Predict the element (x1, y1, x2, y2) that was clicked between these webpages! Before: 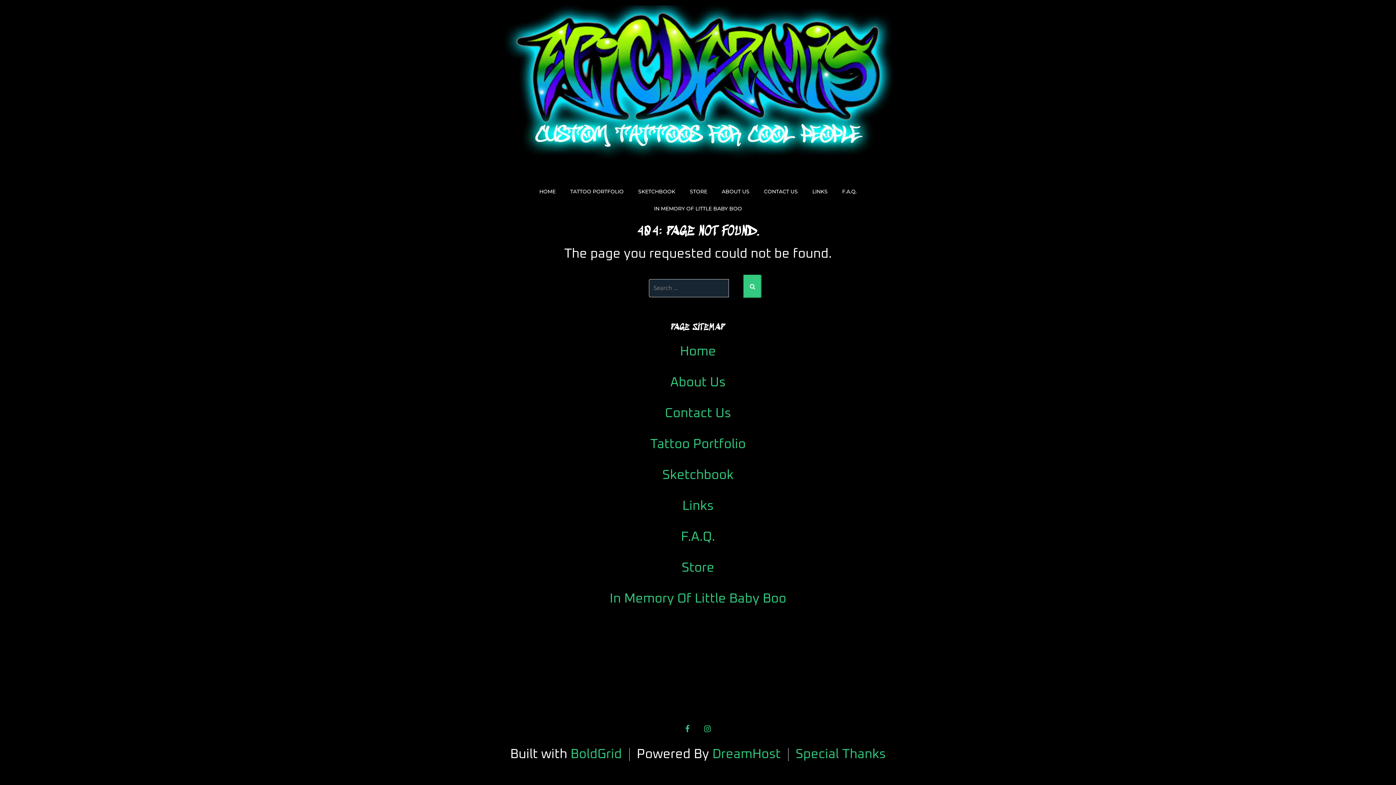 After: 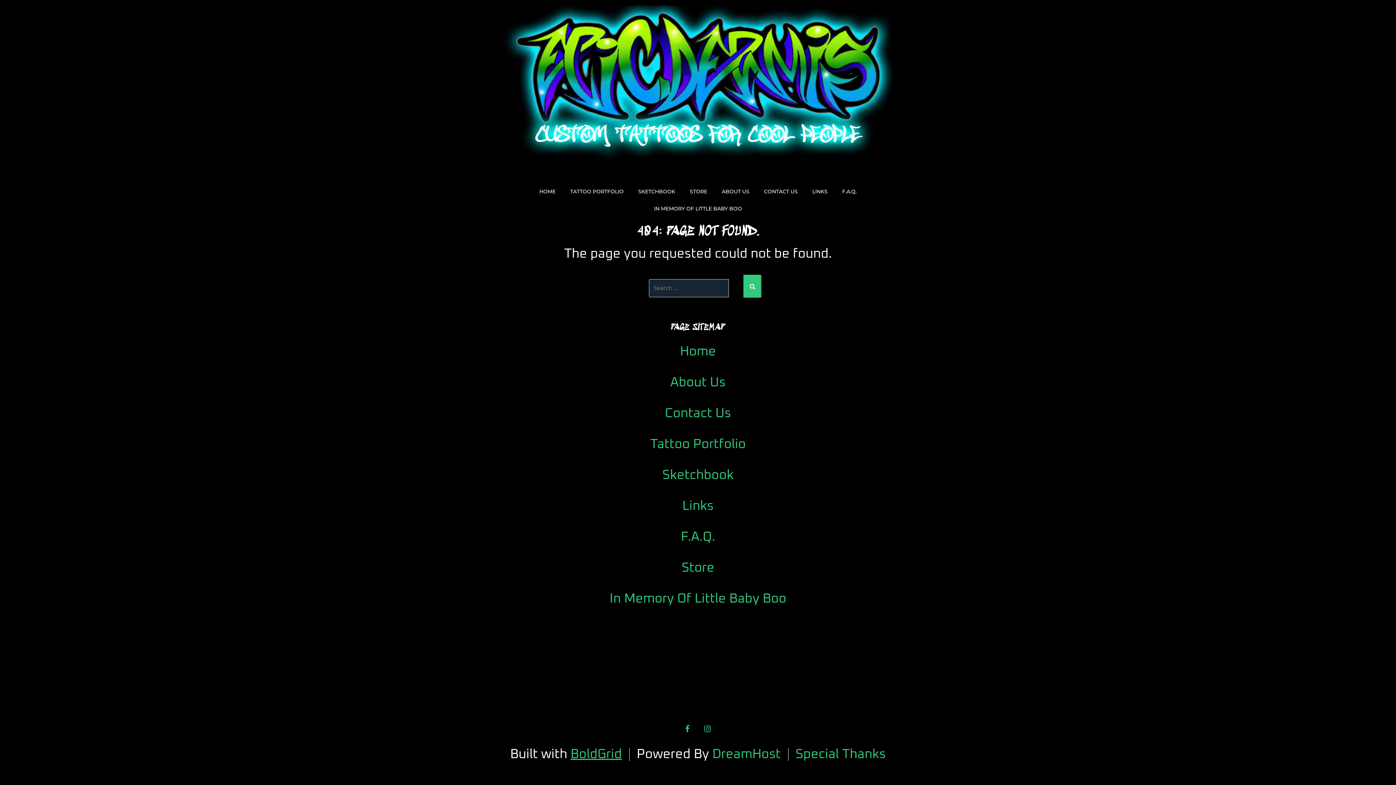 Action: label: BoldGrid bbox: (570, 748, 622, 761)